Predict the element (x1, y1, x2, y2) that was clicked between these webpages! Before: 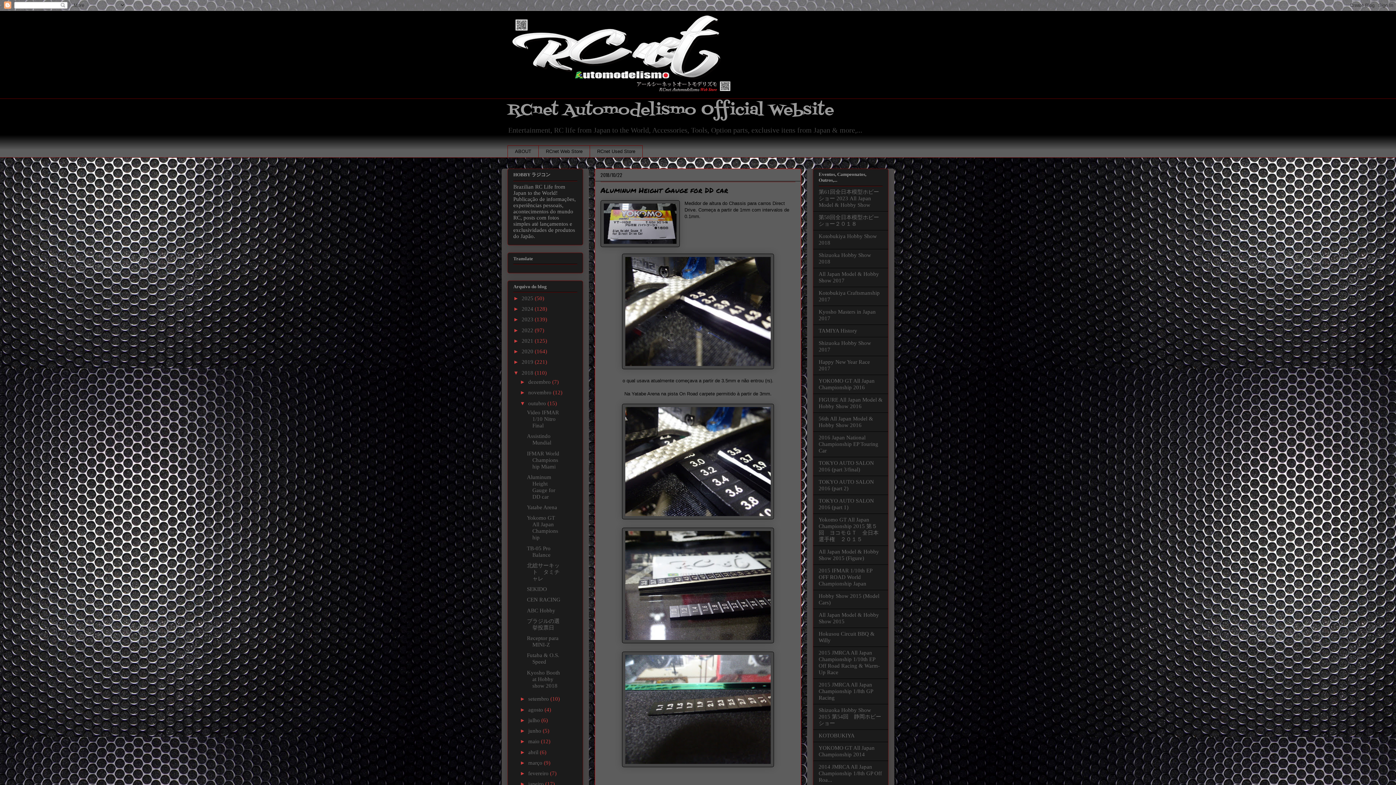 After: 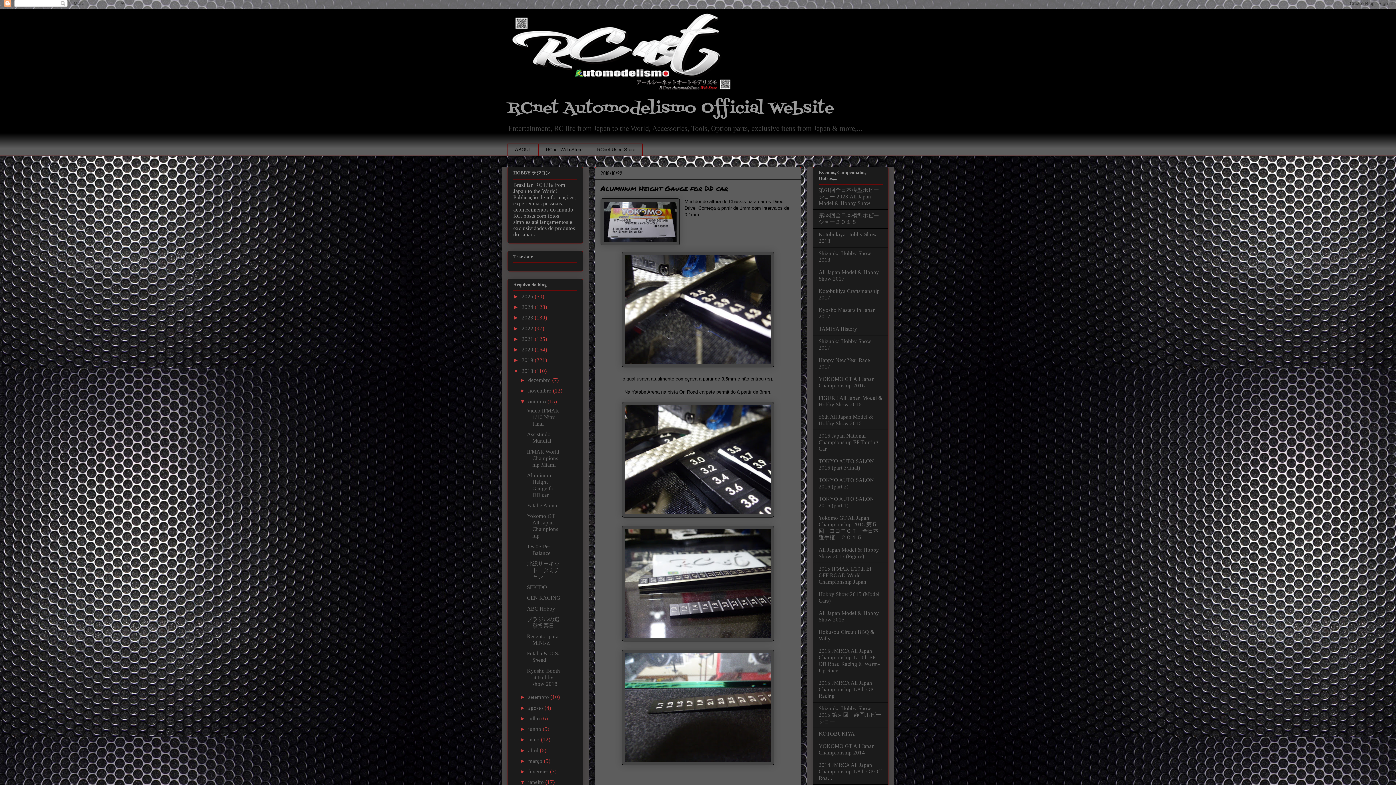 Action: bbox: (520, 781, 528, 787) label: ►  